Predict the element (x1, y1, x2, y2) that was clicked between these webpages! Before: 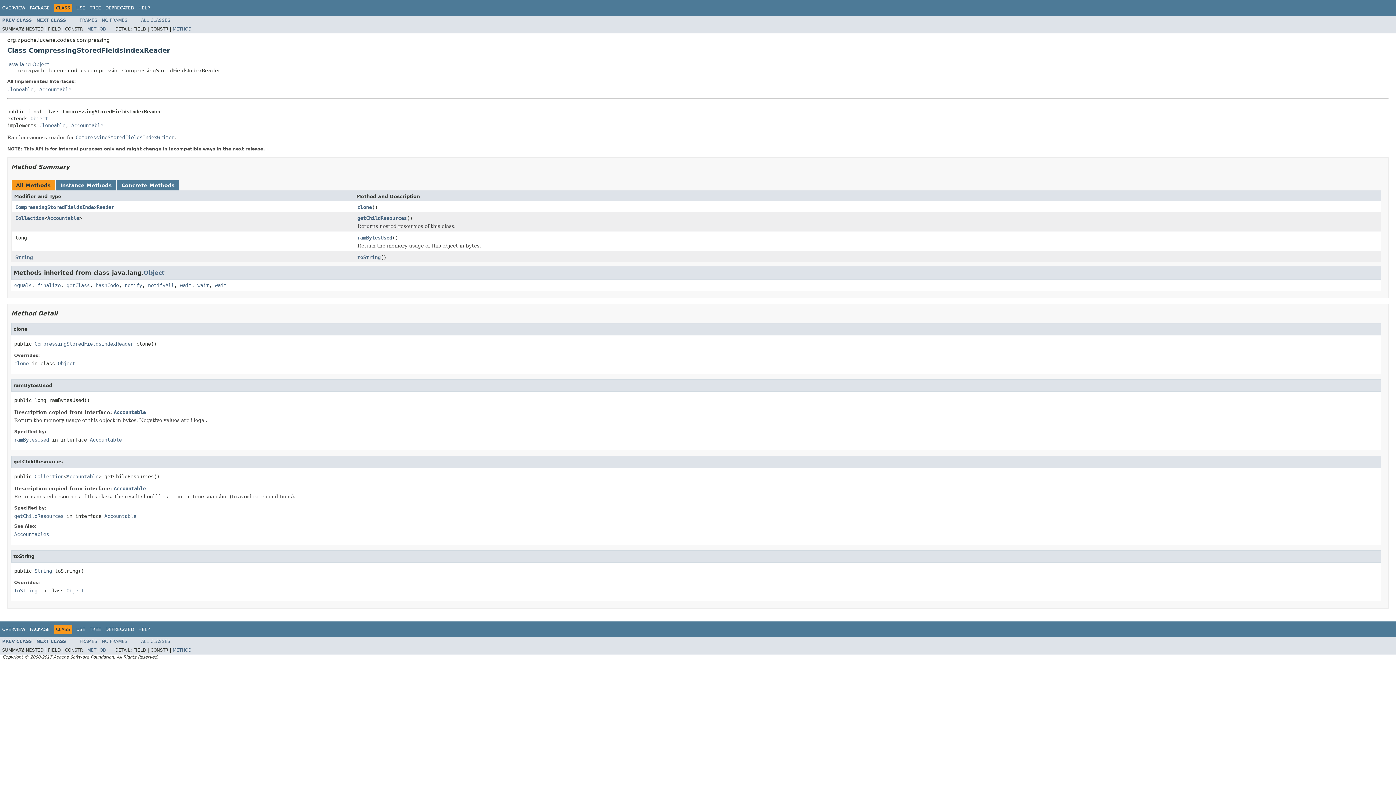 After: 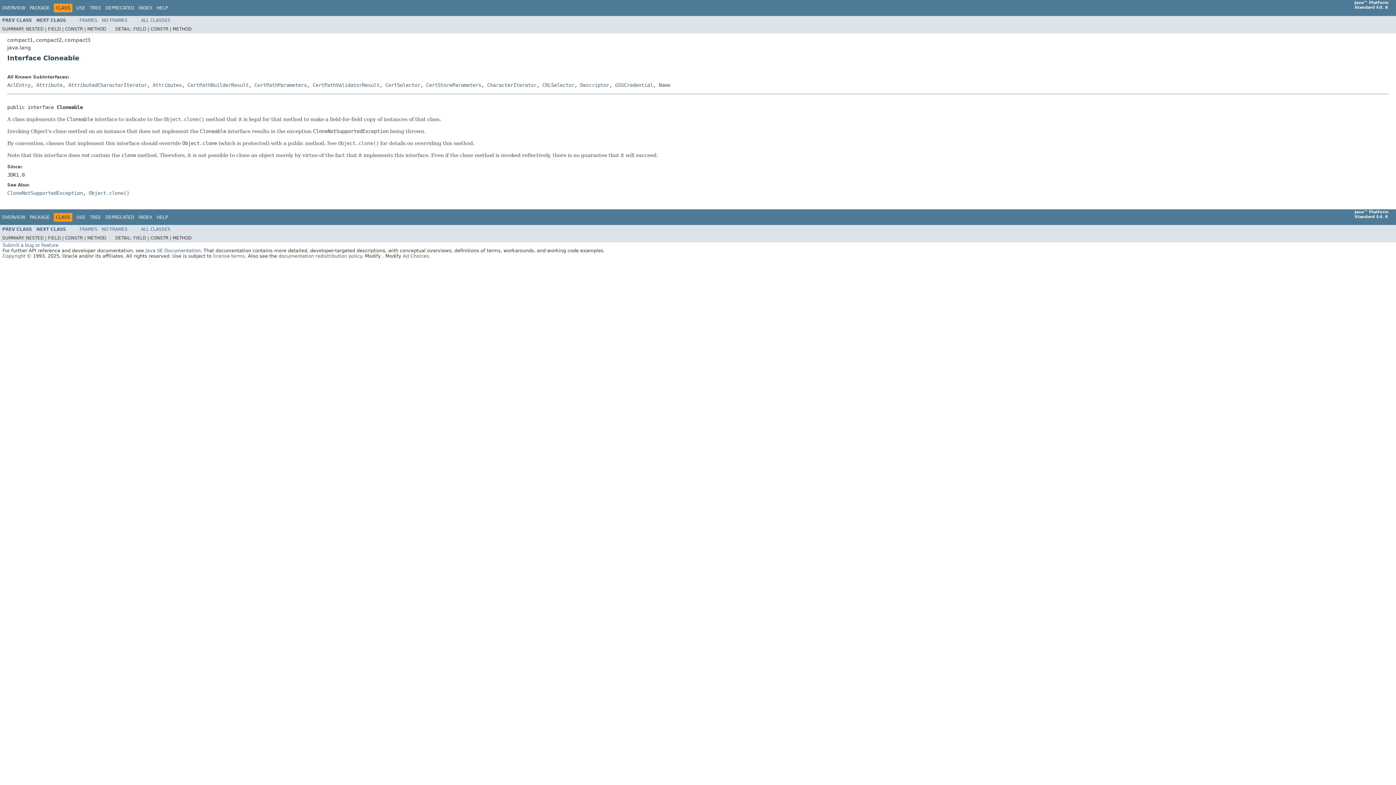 Action: label: Cloneable bbox: (7, 86, 33, 92)